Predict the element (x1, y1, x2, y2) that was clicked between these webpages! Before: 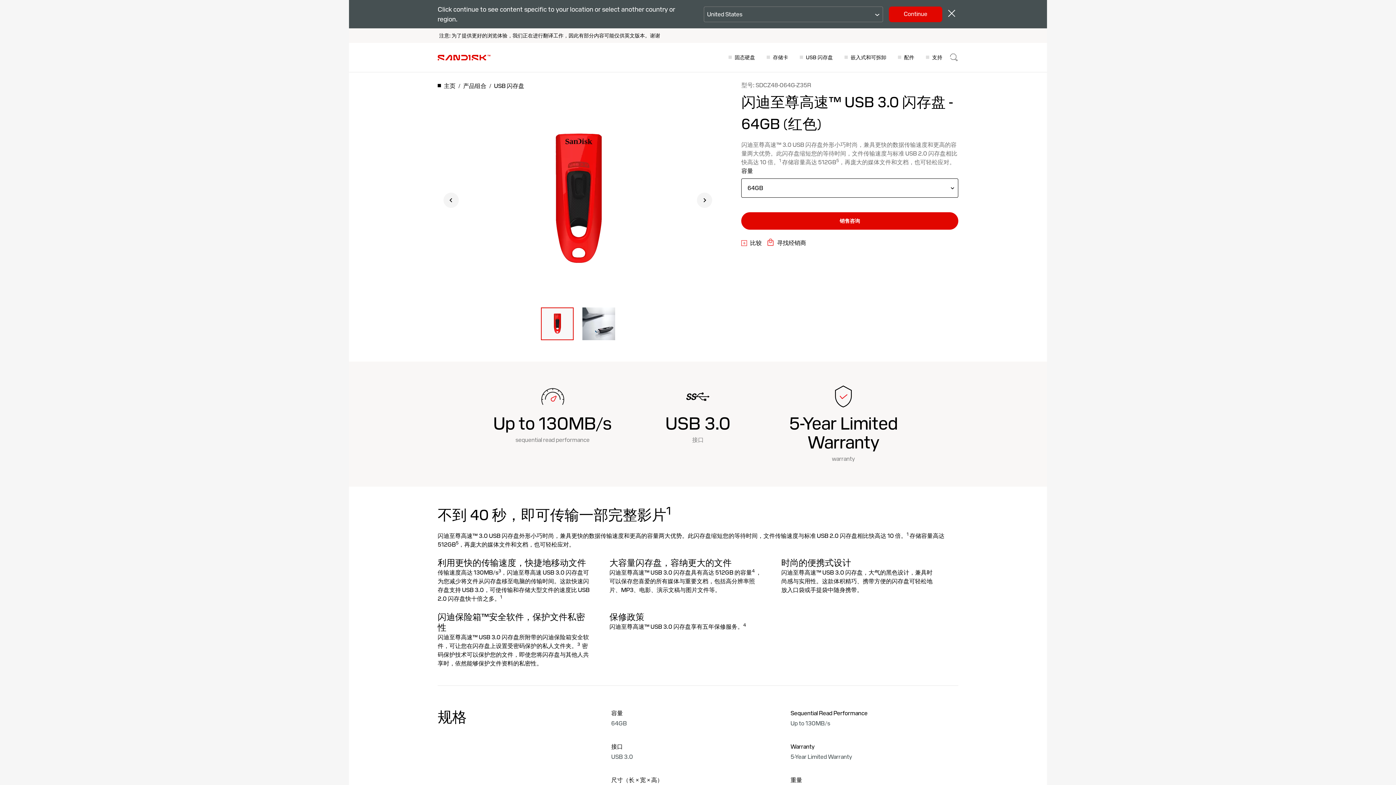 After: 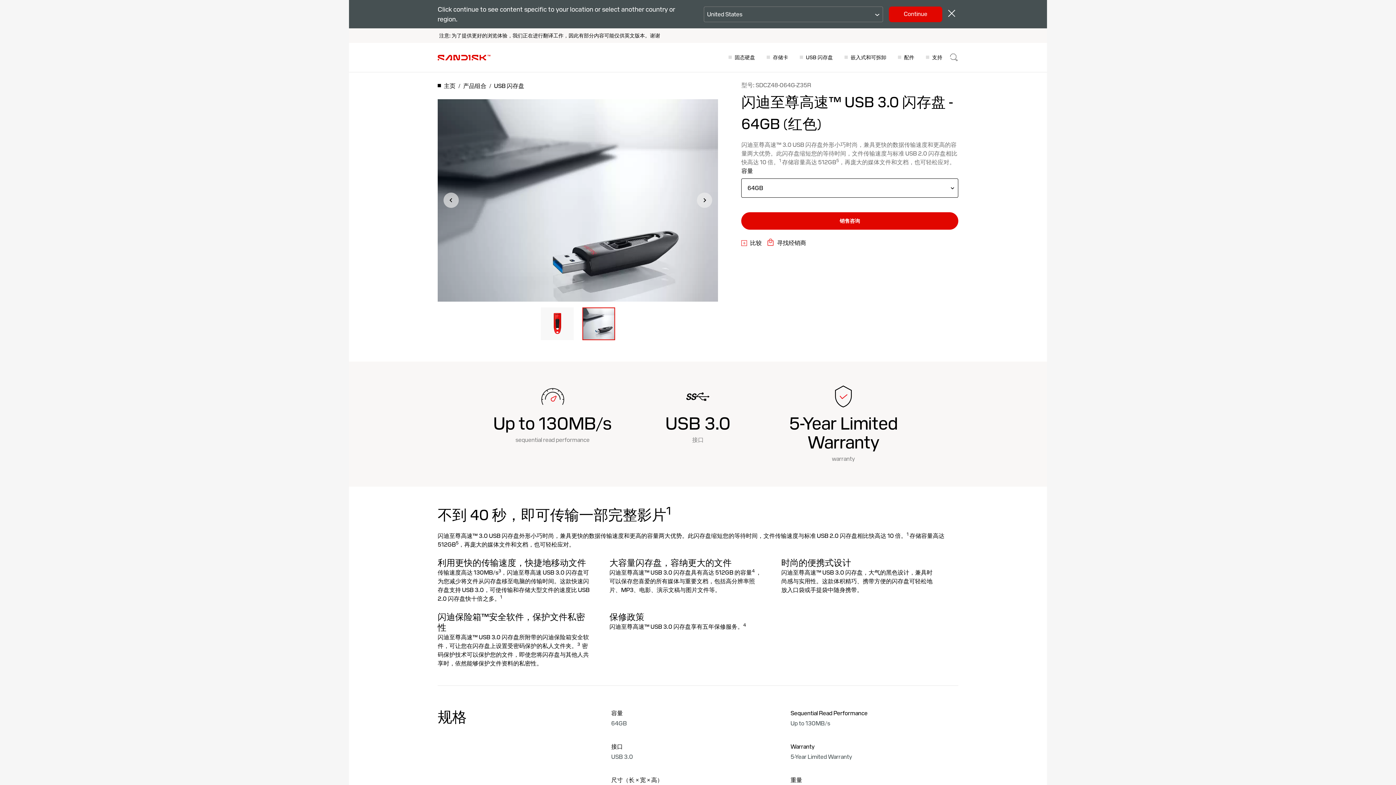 Action: label: Next slide bbox: (697, 192, 712, 208)